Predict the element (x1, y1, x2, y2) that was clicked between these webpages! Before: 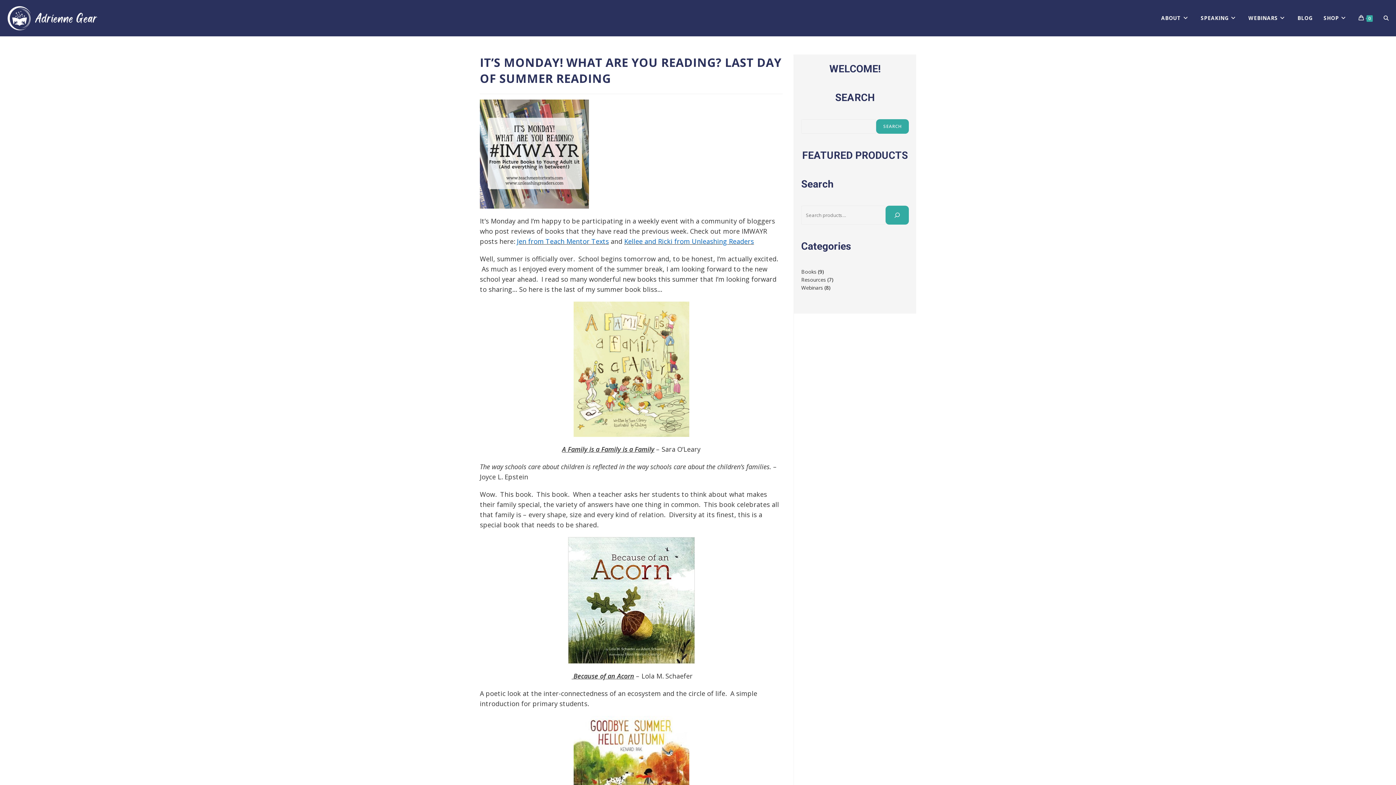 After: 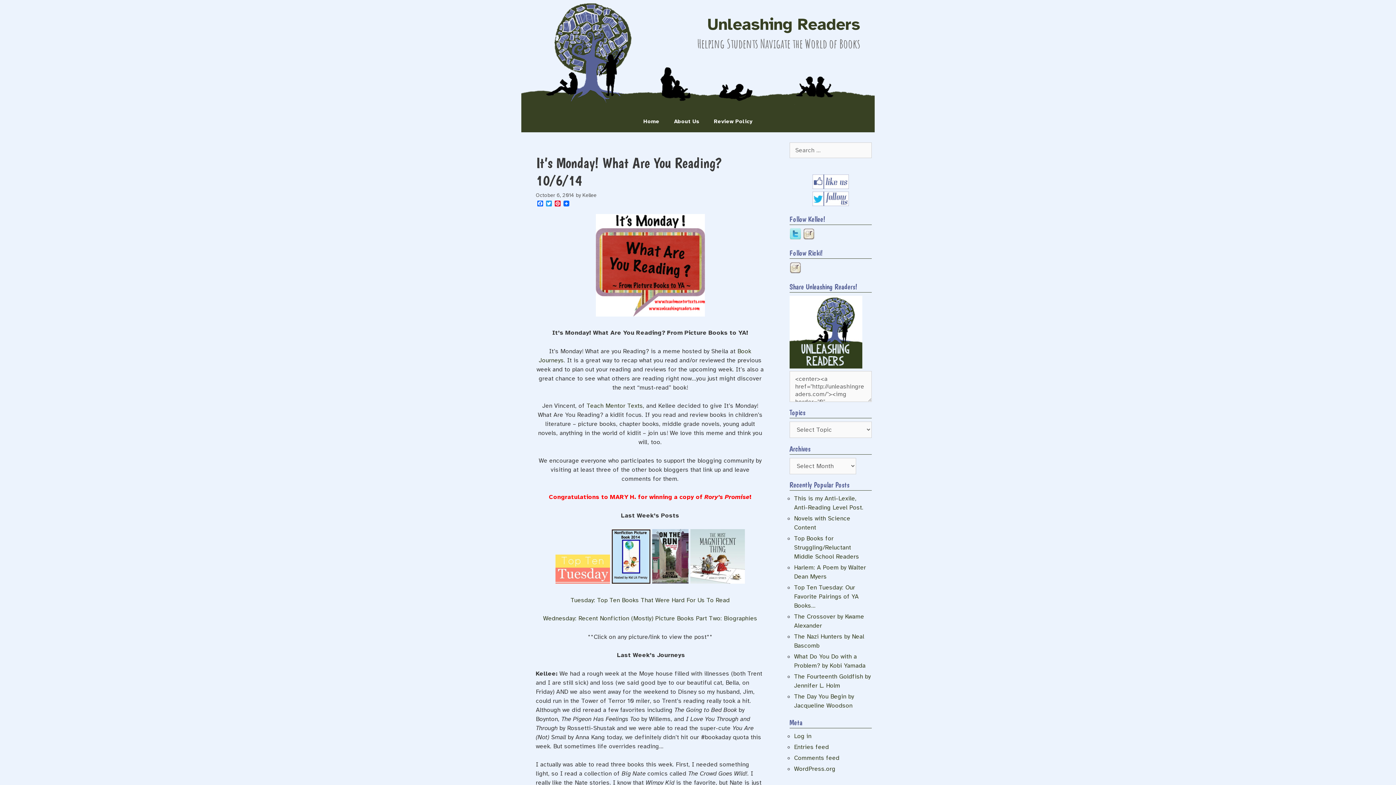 Action: bbox: (624, 237, 754, 245) label: Kellee and Ricki from Unleashing Readers